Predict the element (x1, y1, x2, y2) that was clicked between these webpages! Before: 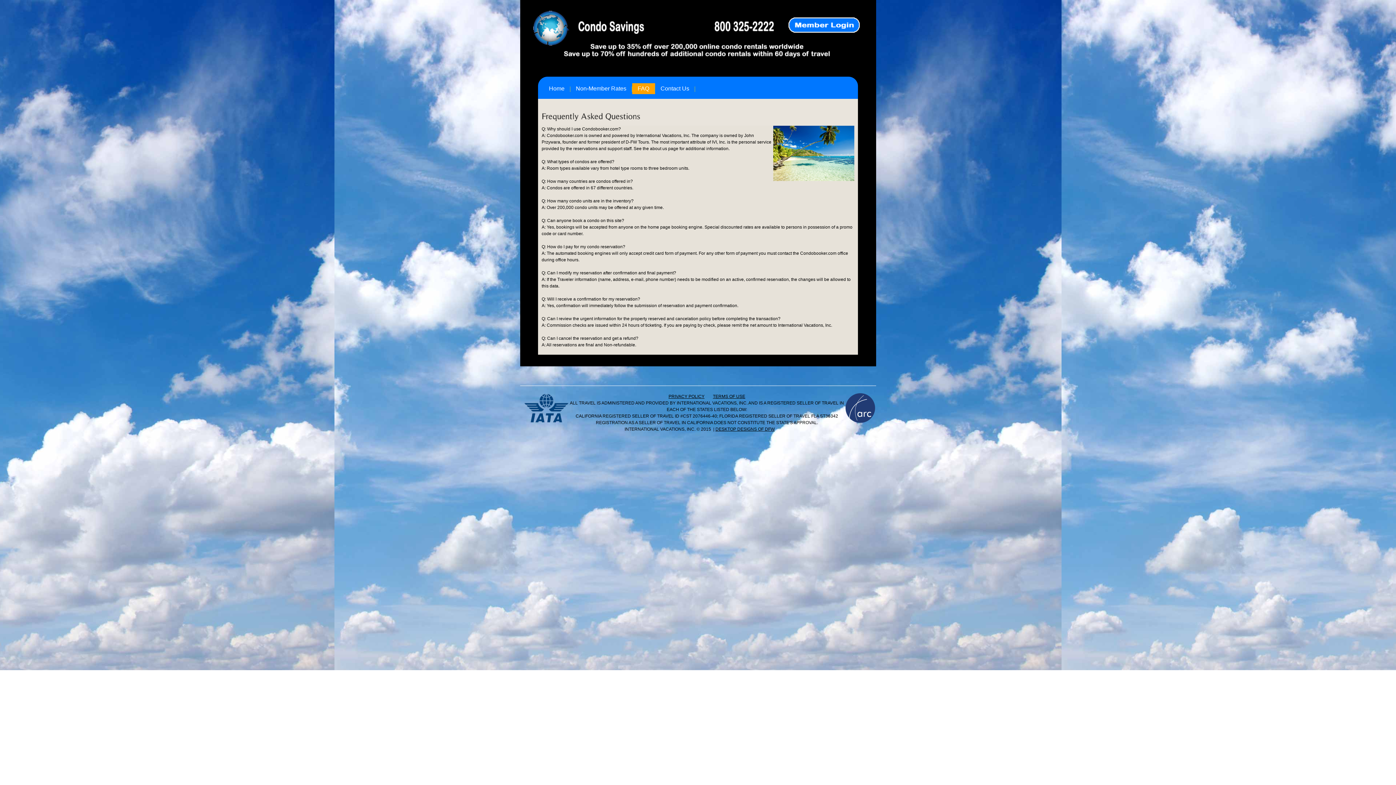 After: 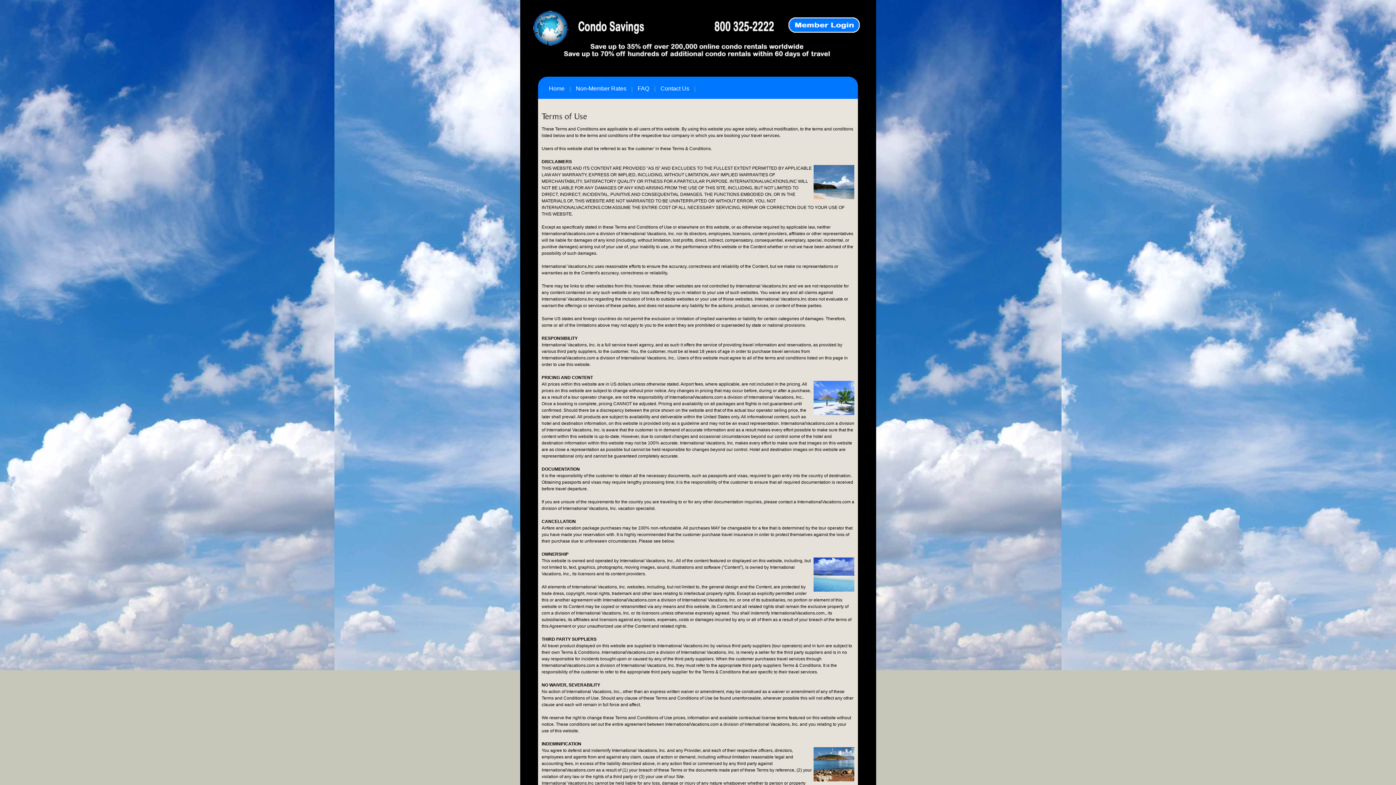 Action: label: TERMS OF USE bbox: (713, 394, 745, 399)